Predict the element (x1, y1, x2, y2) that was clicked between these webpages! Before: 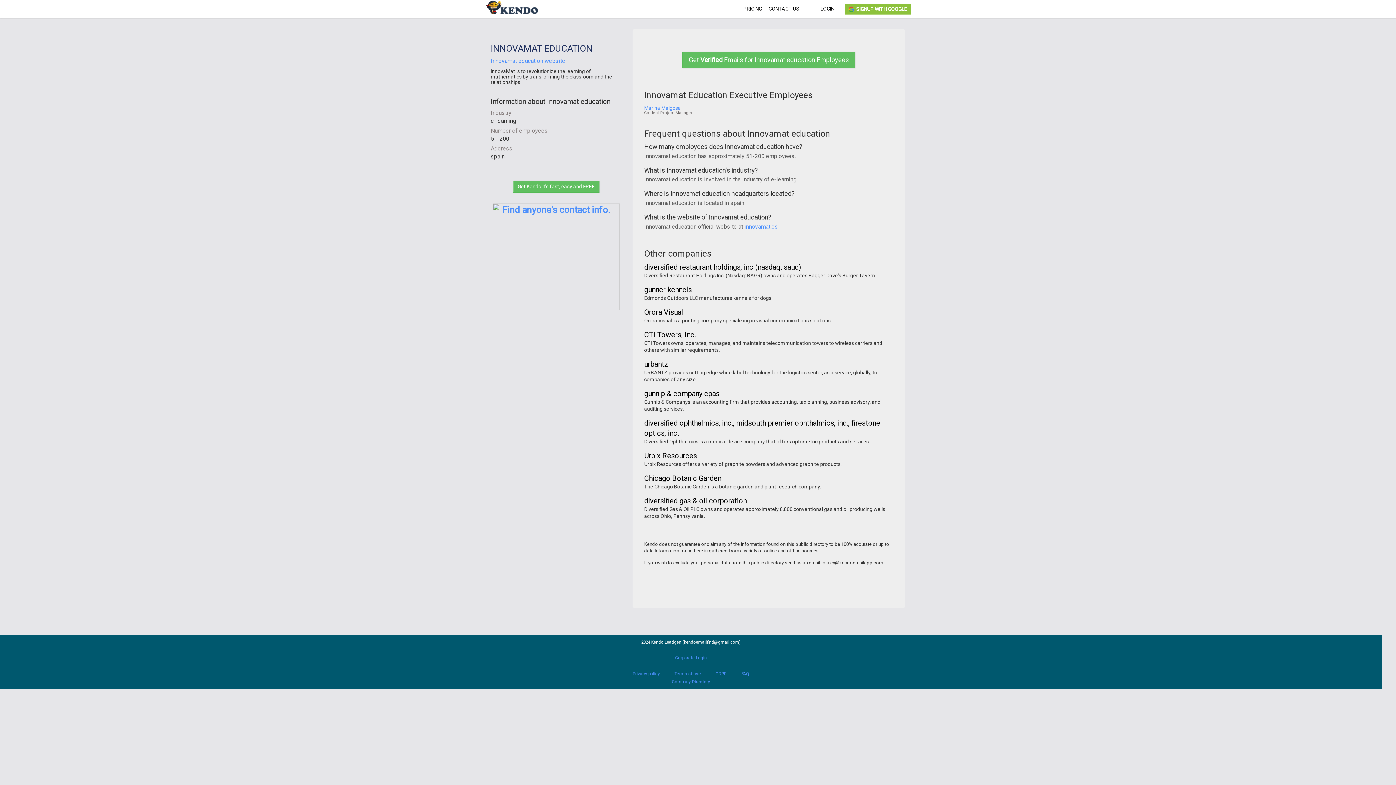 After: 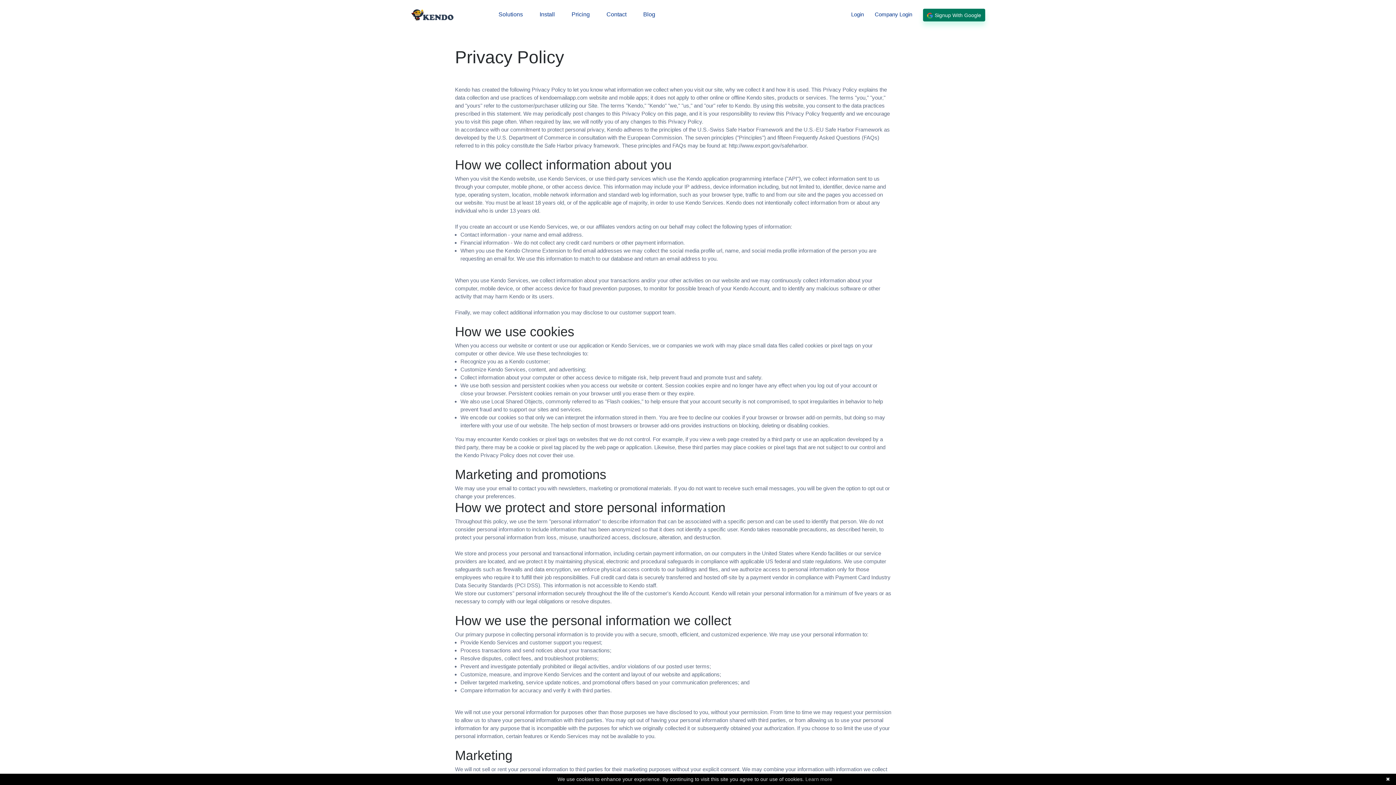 Action: bbox: (715, 671, 727, 676) label: GDPR